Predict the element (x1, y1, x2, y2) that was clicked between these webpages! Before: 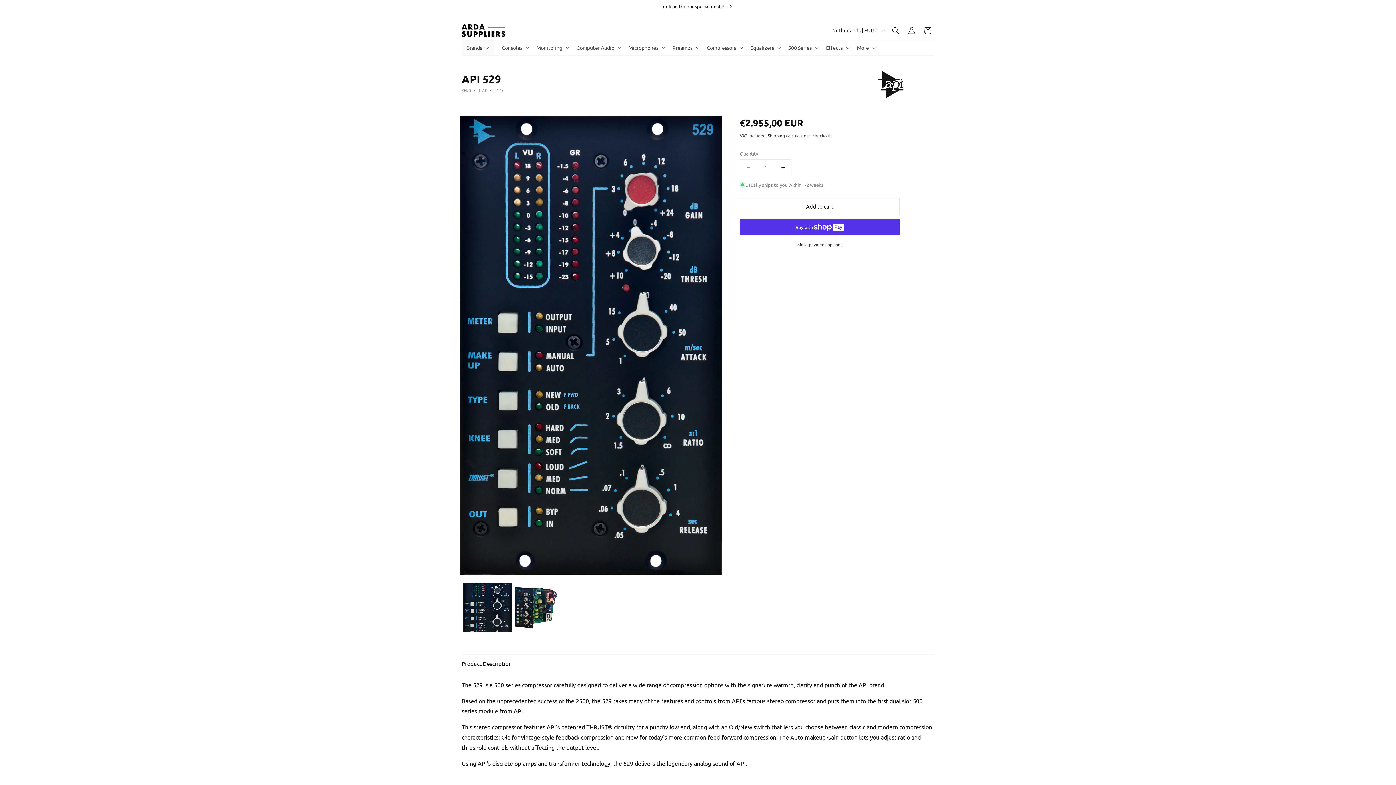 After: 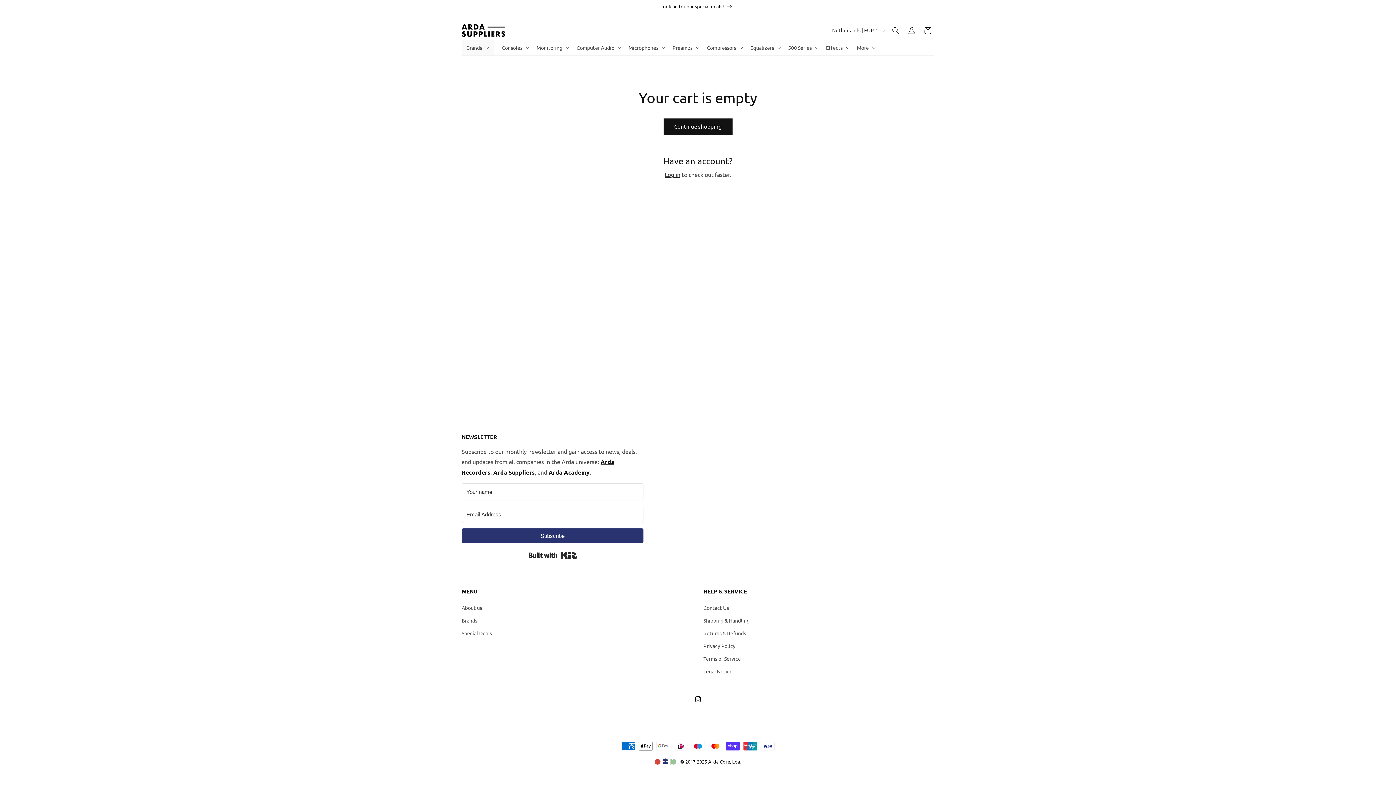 Action: bbox: (920, 22, 936, 38) label: Cart